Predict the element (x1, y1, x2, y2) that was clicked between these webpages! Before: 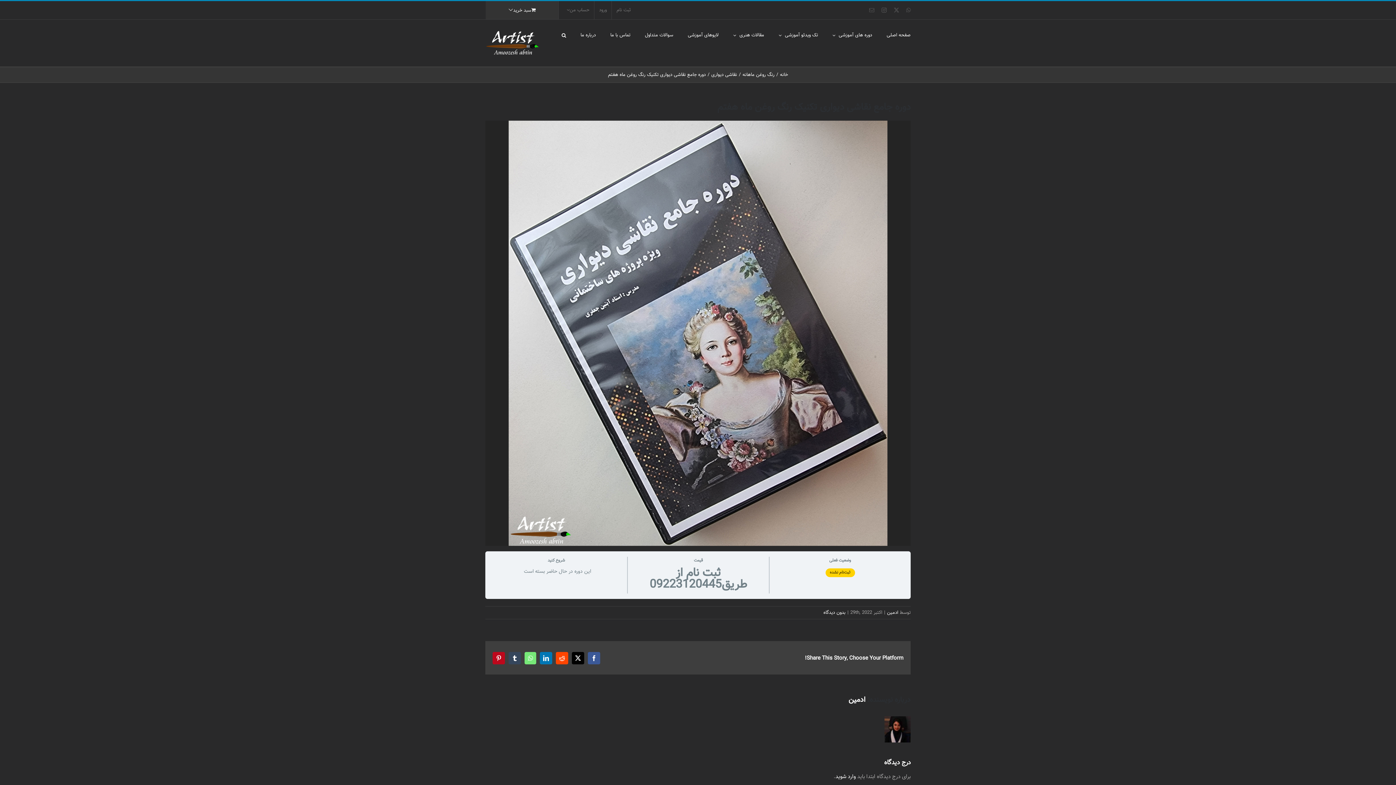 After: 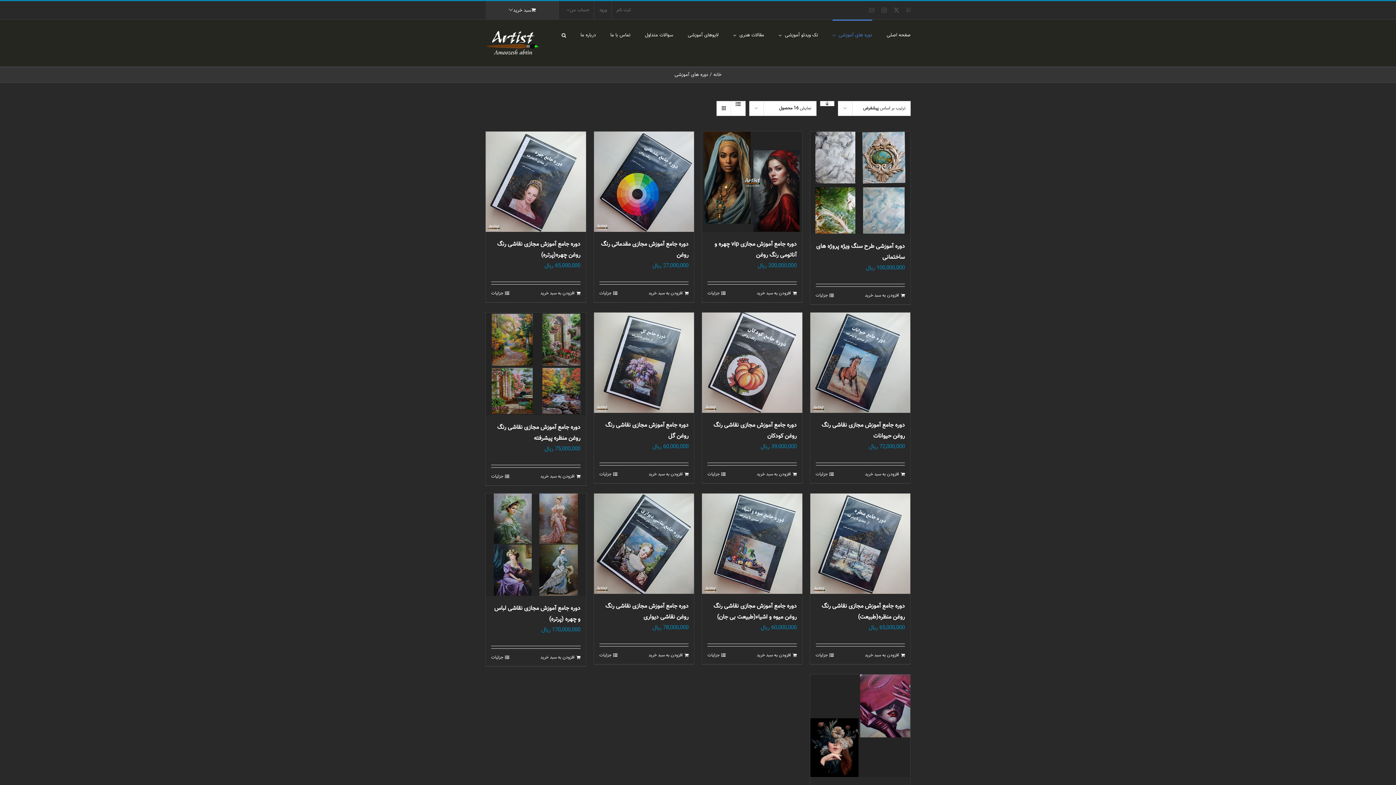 Action: bbox: (832, 19, 872, 50) label: دوره های آموزشی